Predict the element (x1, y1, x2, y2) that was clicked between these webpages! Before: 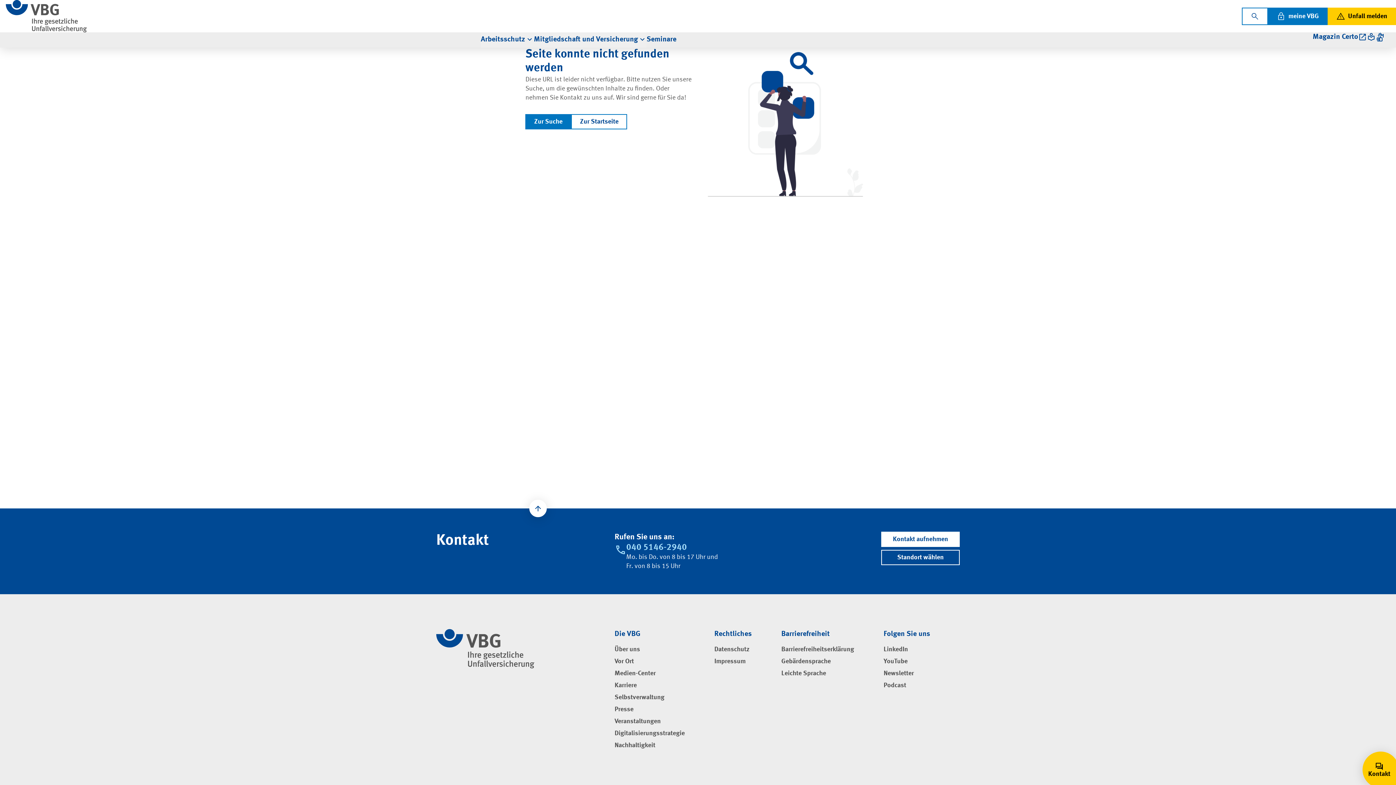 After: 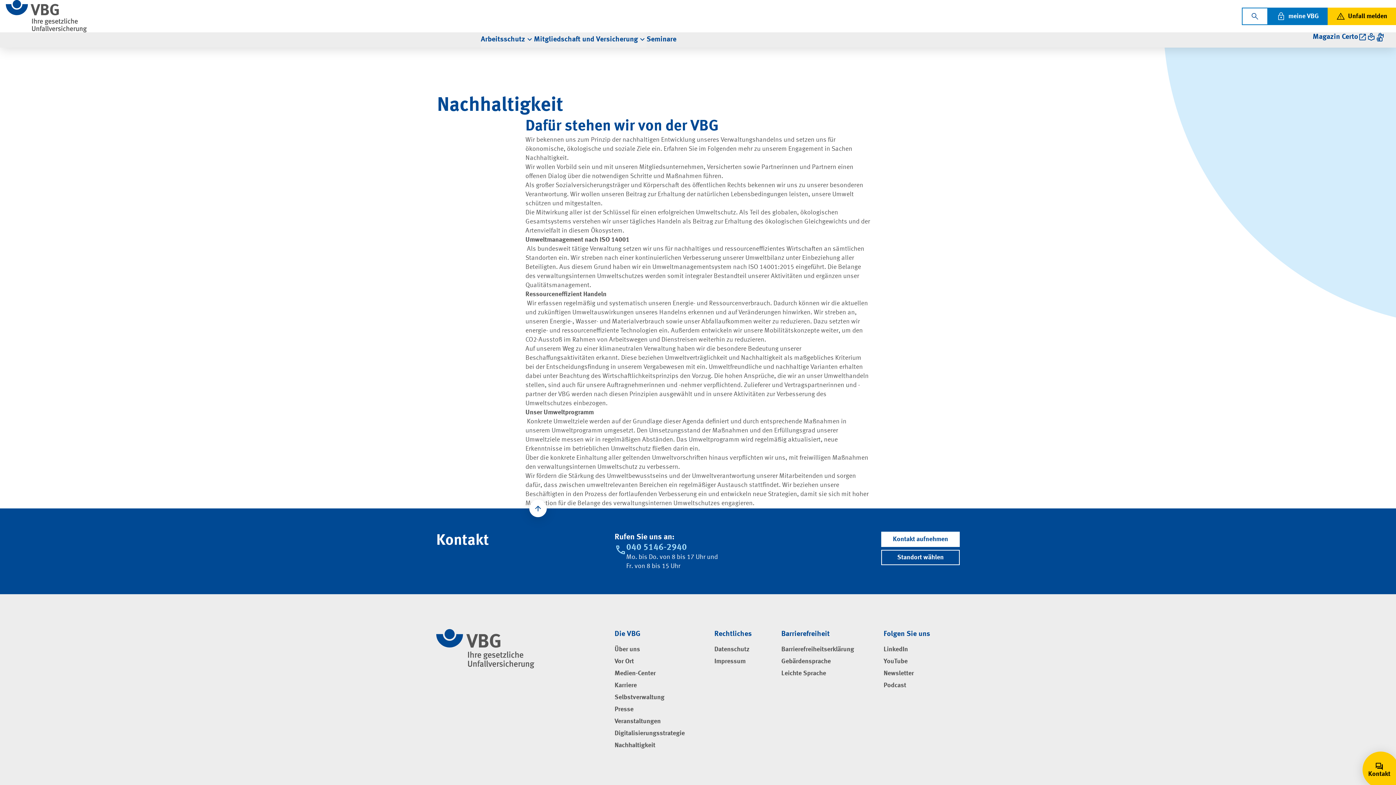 Action: label: Nachhaltigkeit bbox: (614, 742, 655, 750)